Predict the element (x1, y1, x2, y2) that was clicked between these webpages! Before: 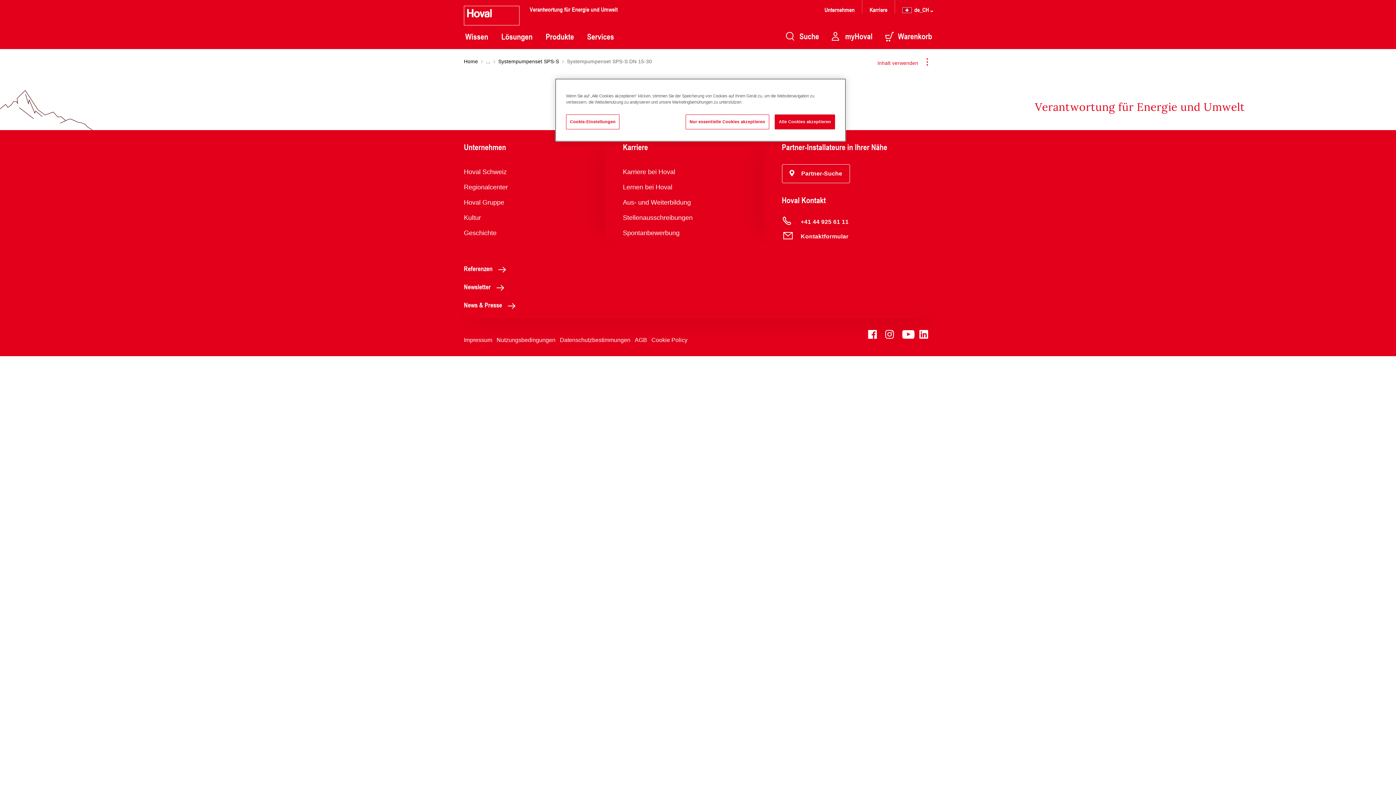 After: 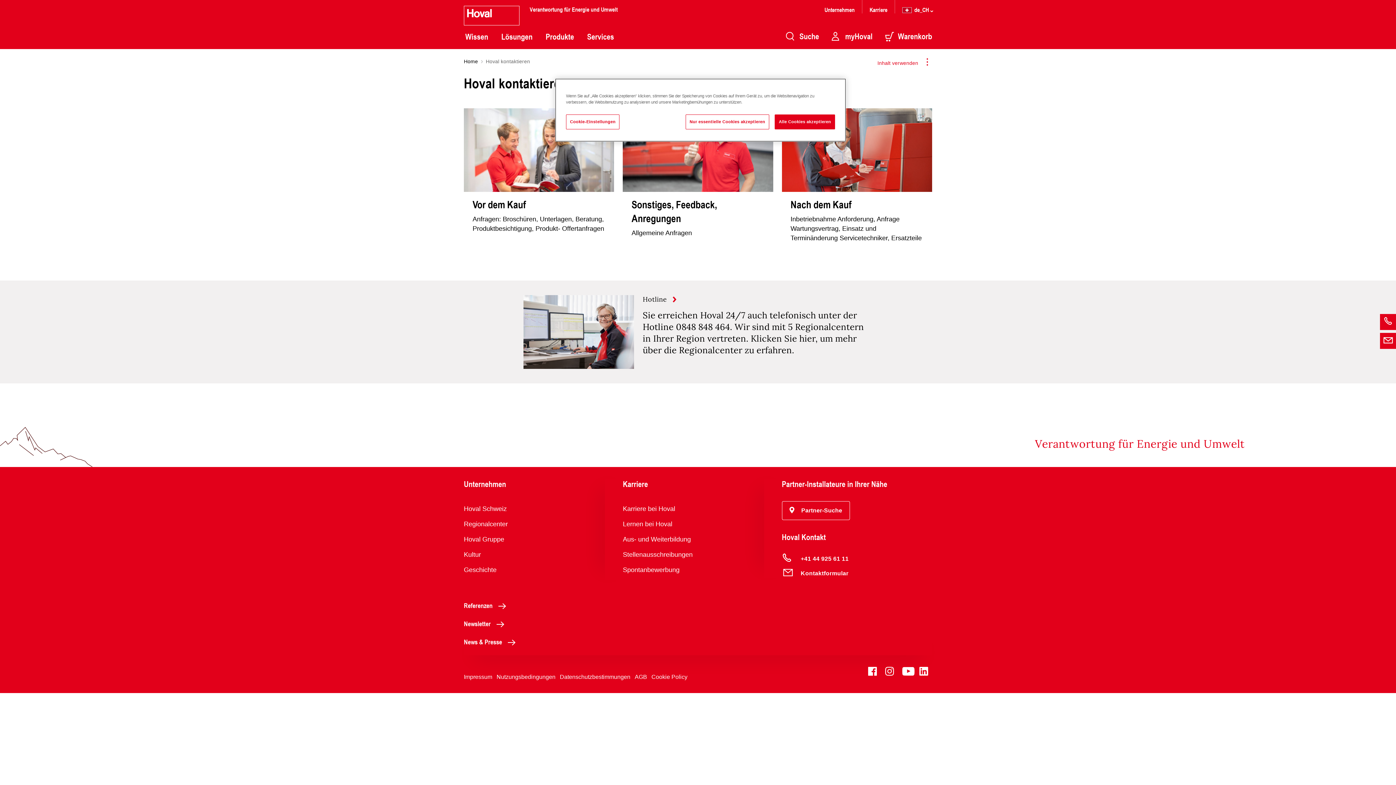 Action: bbox: (782, 233, 848, 239) label: Kontaktformular